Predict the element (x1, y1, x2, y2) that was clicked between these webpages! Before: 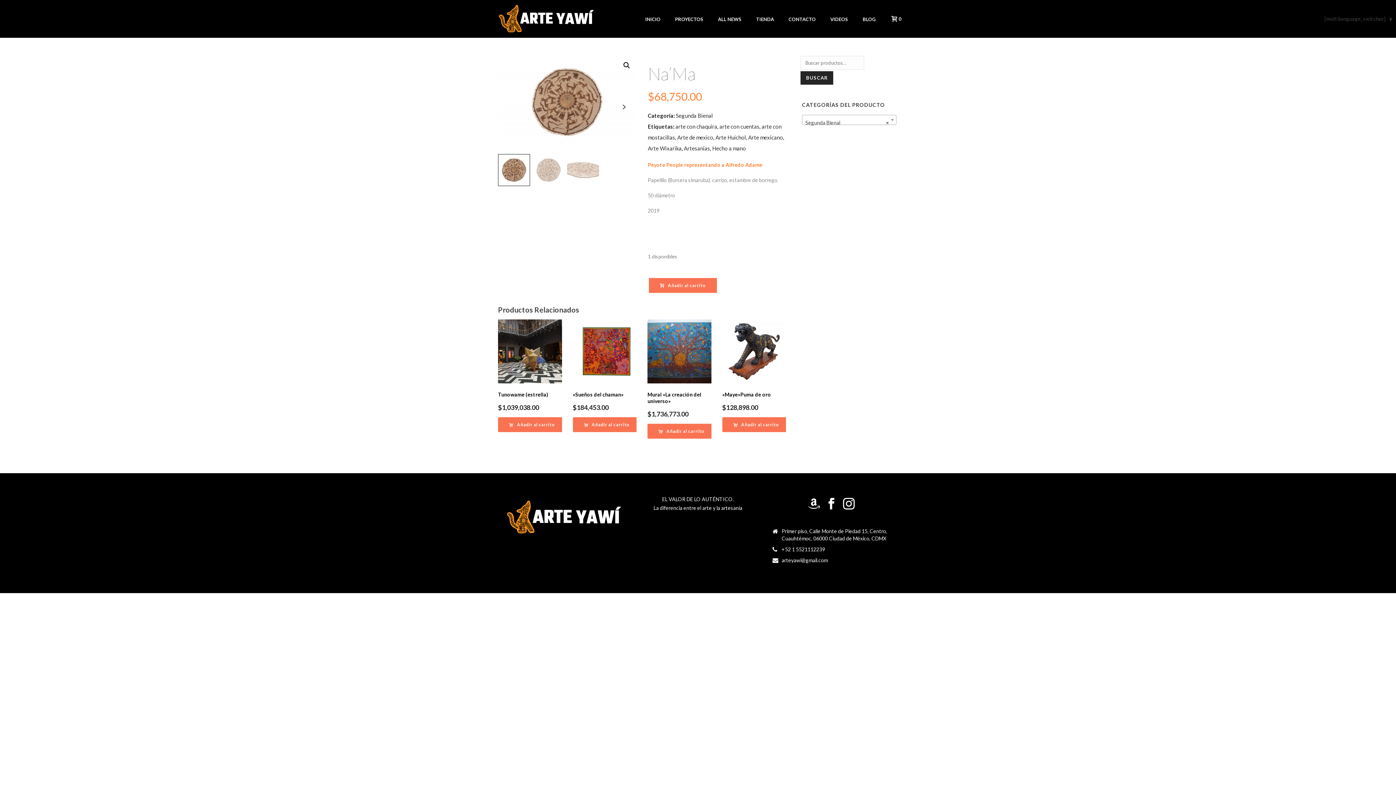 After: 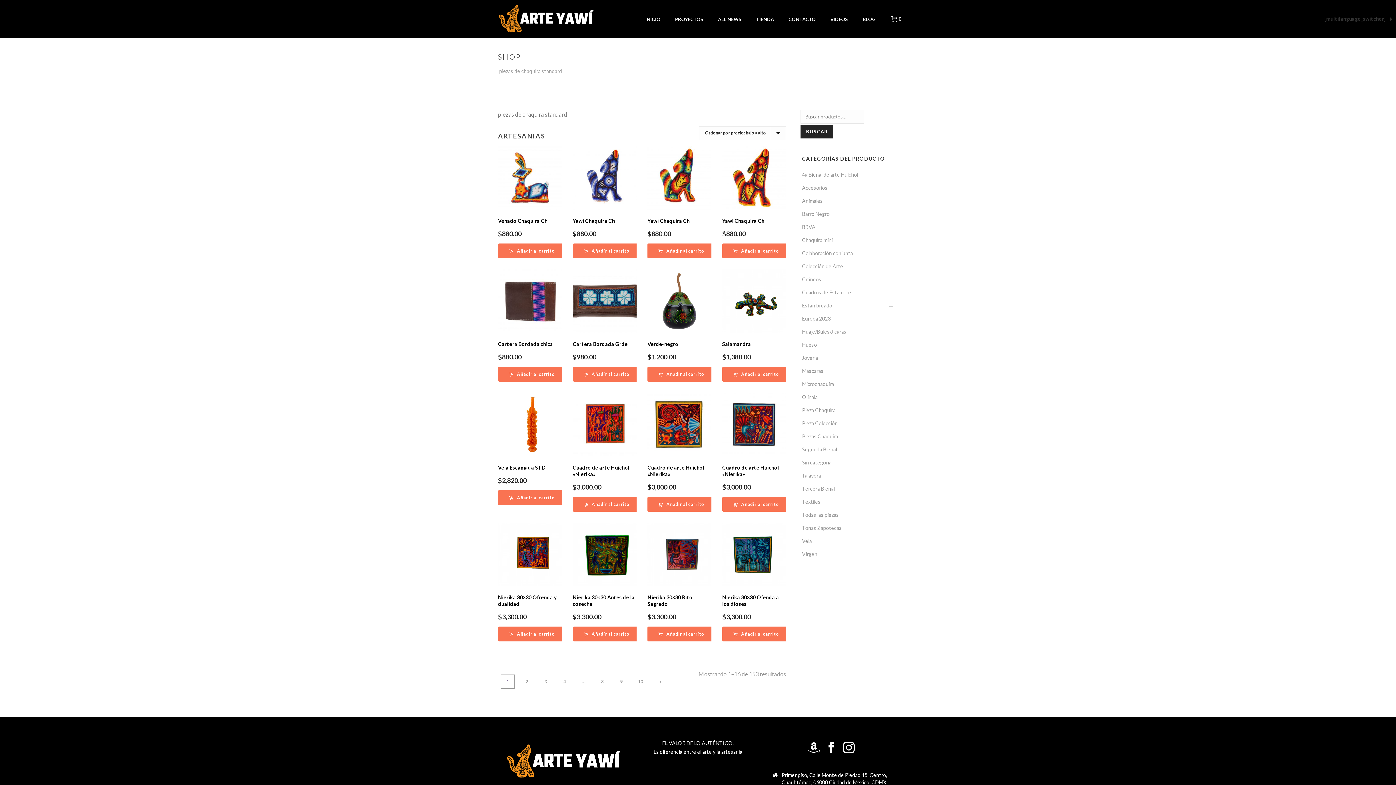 Action: bbox: (683, 145, 710, 151) label: Artesanias